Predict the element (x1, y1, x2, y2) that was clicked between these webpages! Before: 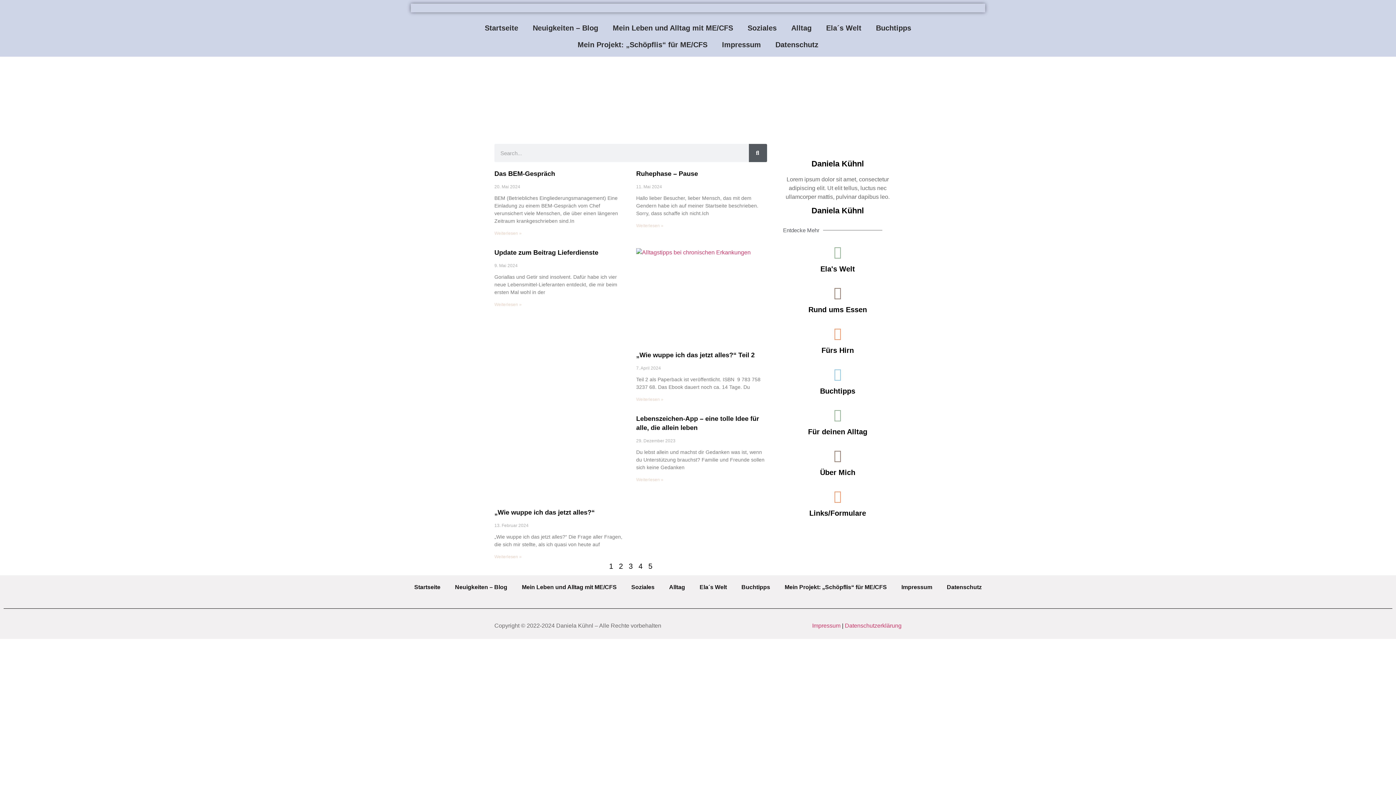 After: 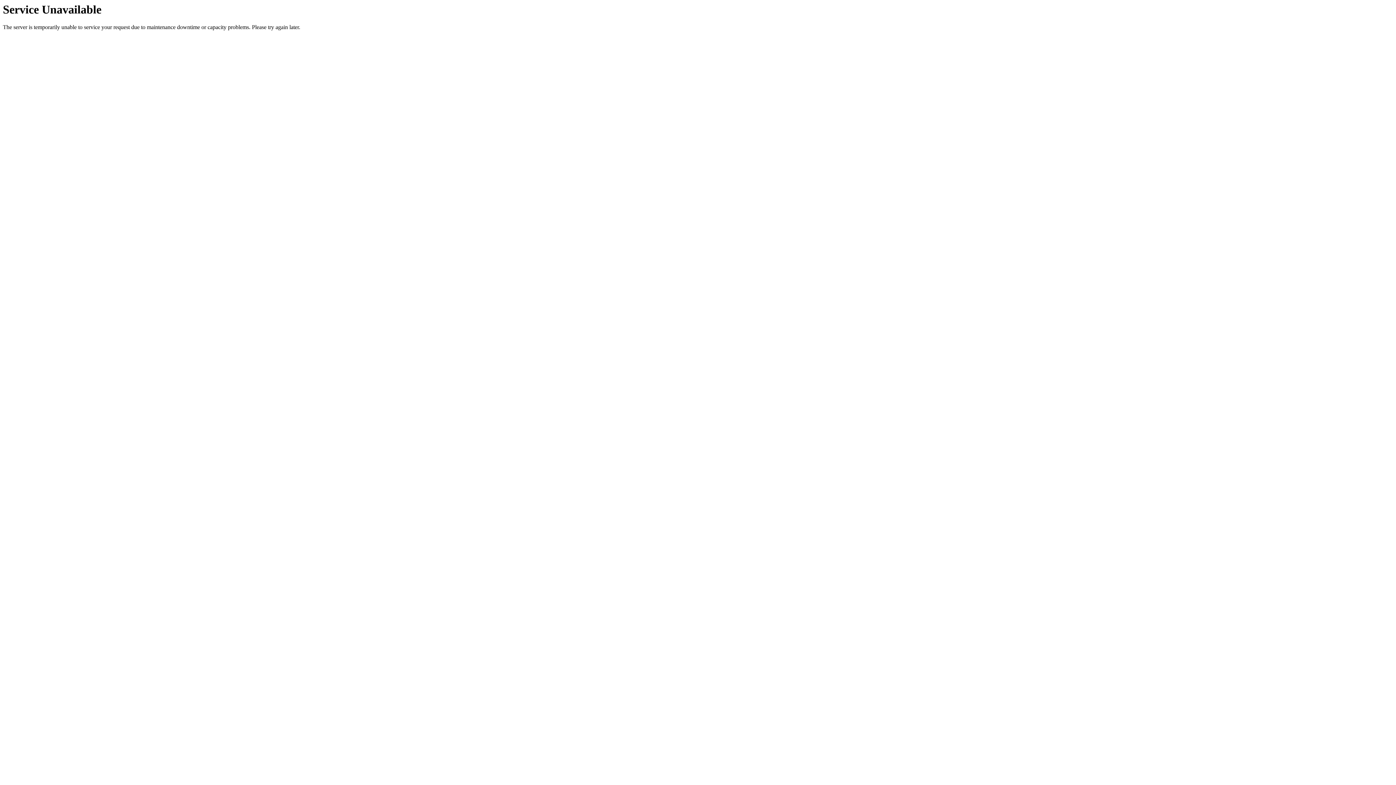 Action: label: Impressum bbox: (714, 36, 768, 53)